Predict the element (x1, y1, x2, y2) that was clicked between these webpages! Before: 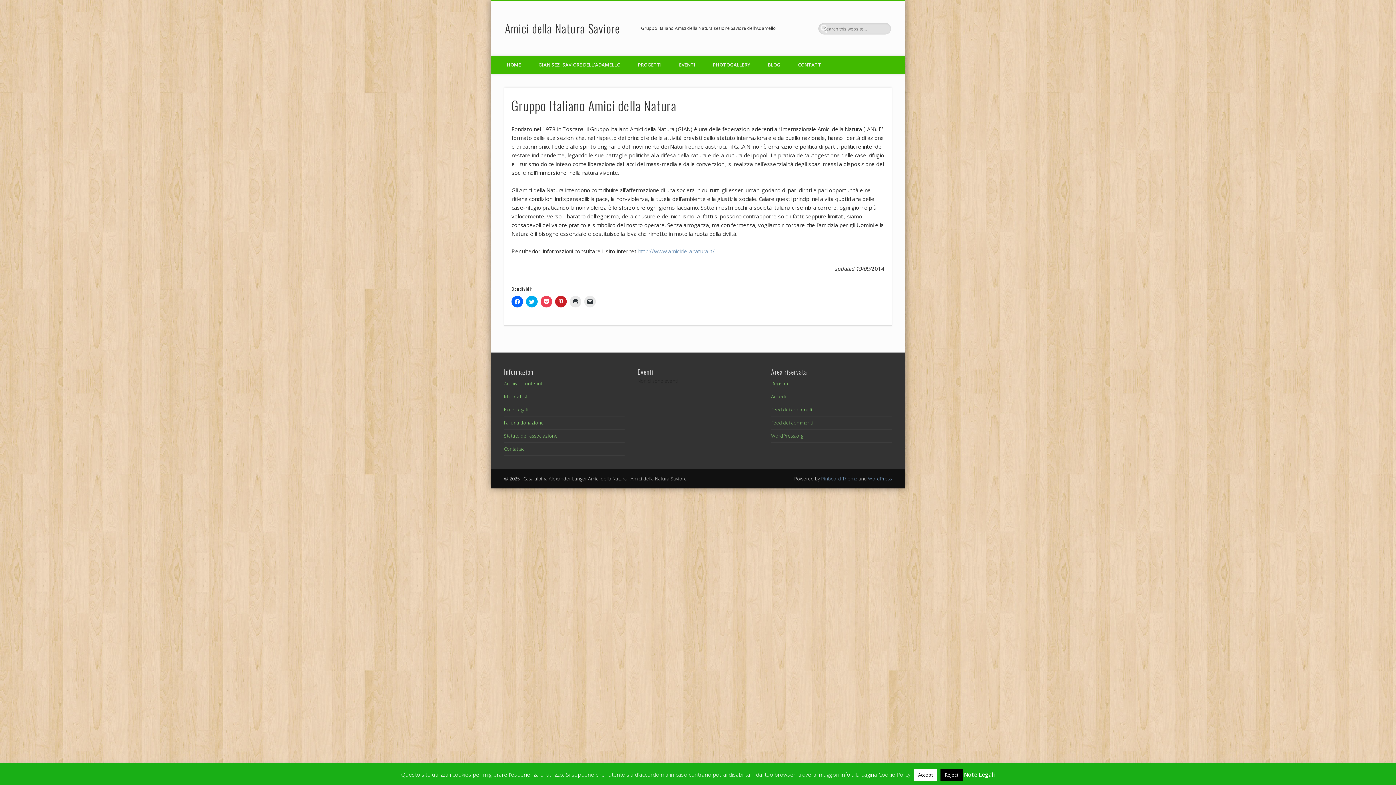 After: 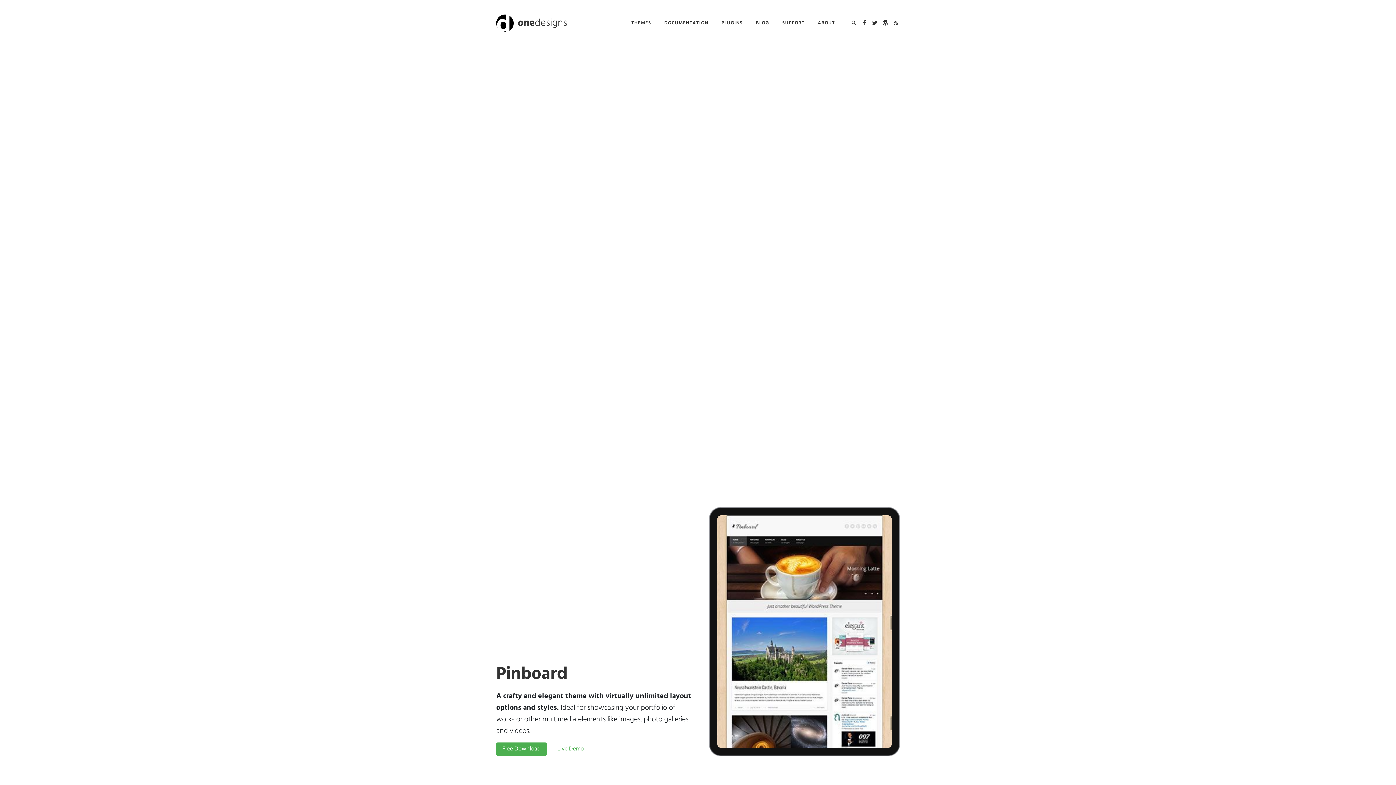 Action: bbox: (821, 475, 857, 482) label: Pinboard Theme